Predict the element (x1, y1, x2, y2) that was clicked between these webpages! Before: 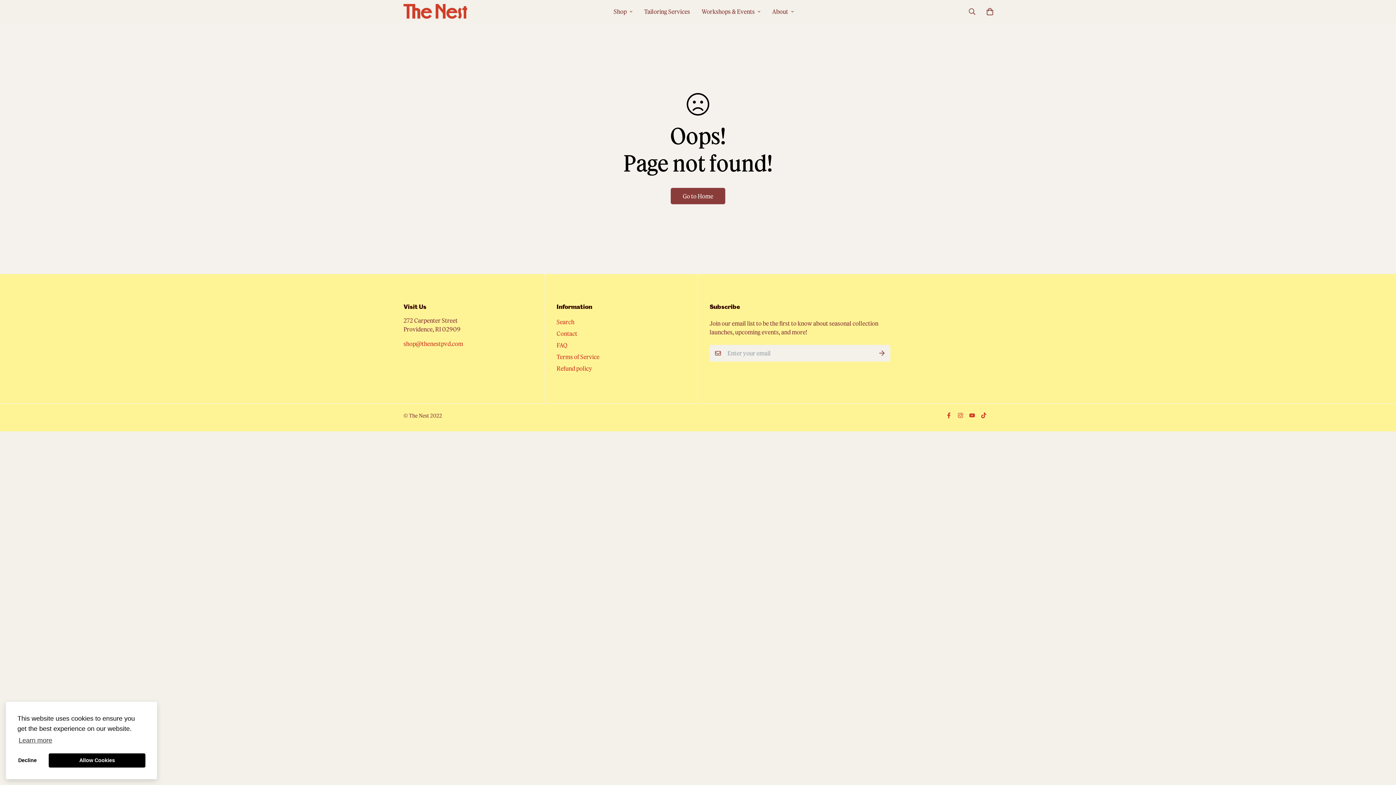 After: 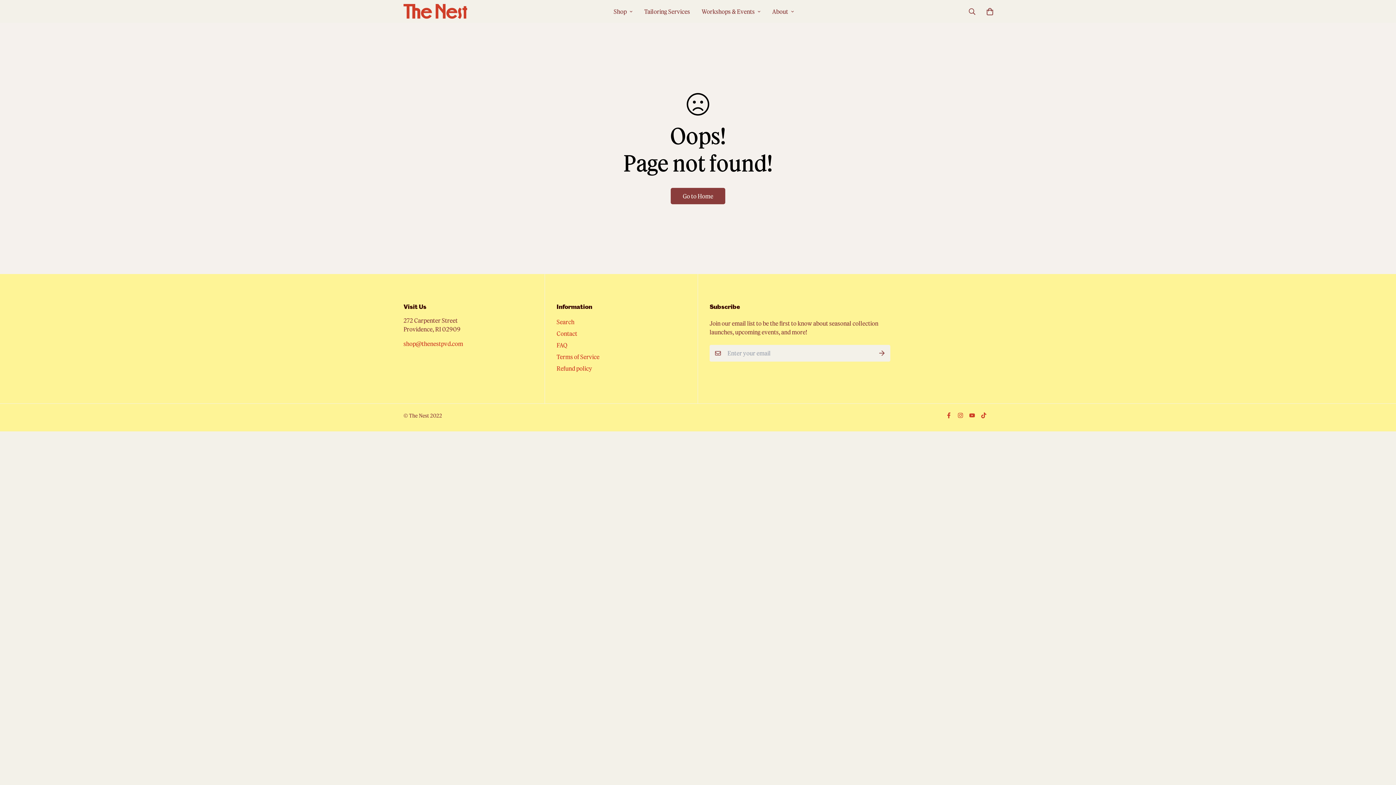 Action: label: allow cookies bbox: (48, 753, 145, 768)